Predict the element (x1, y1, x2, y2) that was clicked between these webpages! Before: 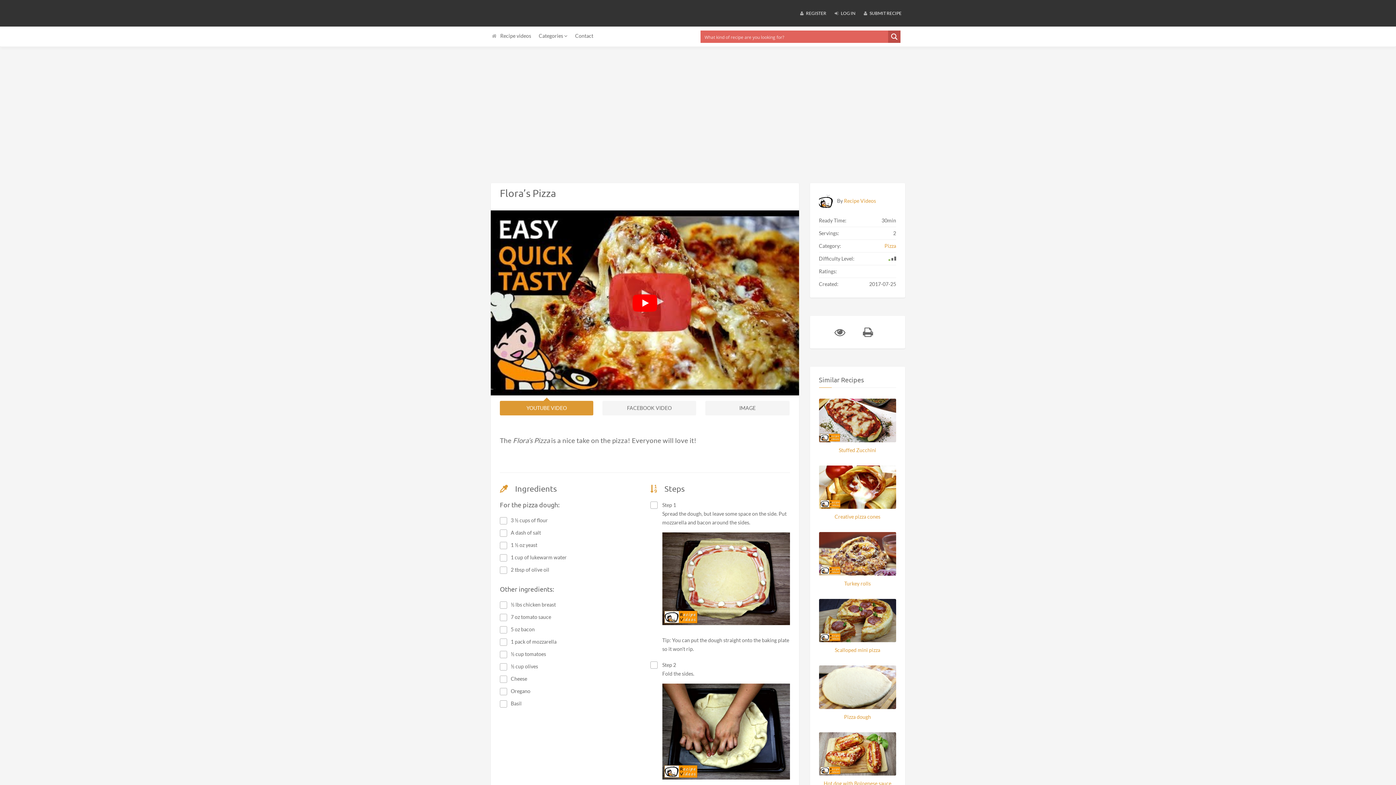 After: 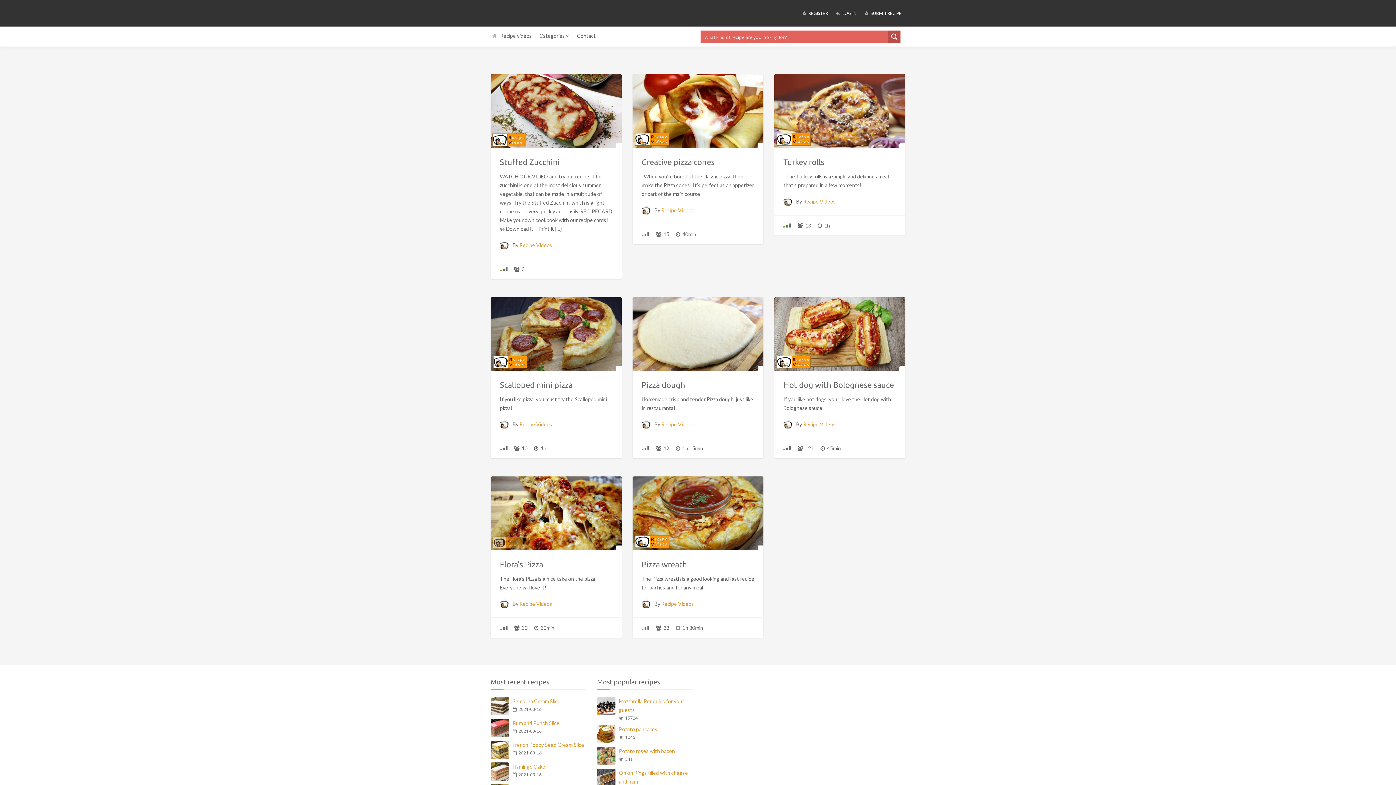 Action: bbox: (884, 132, 896, 141) label: Pizza